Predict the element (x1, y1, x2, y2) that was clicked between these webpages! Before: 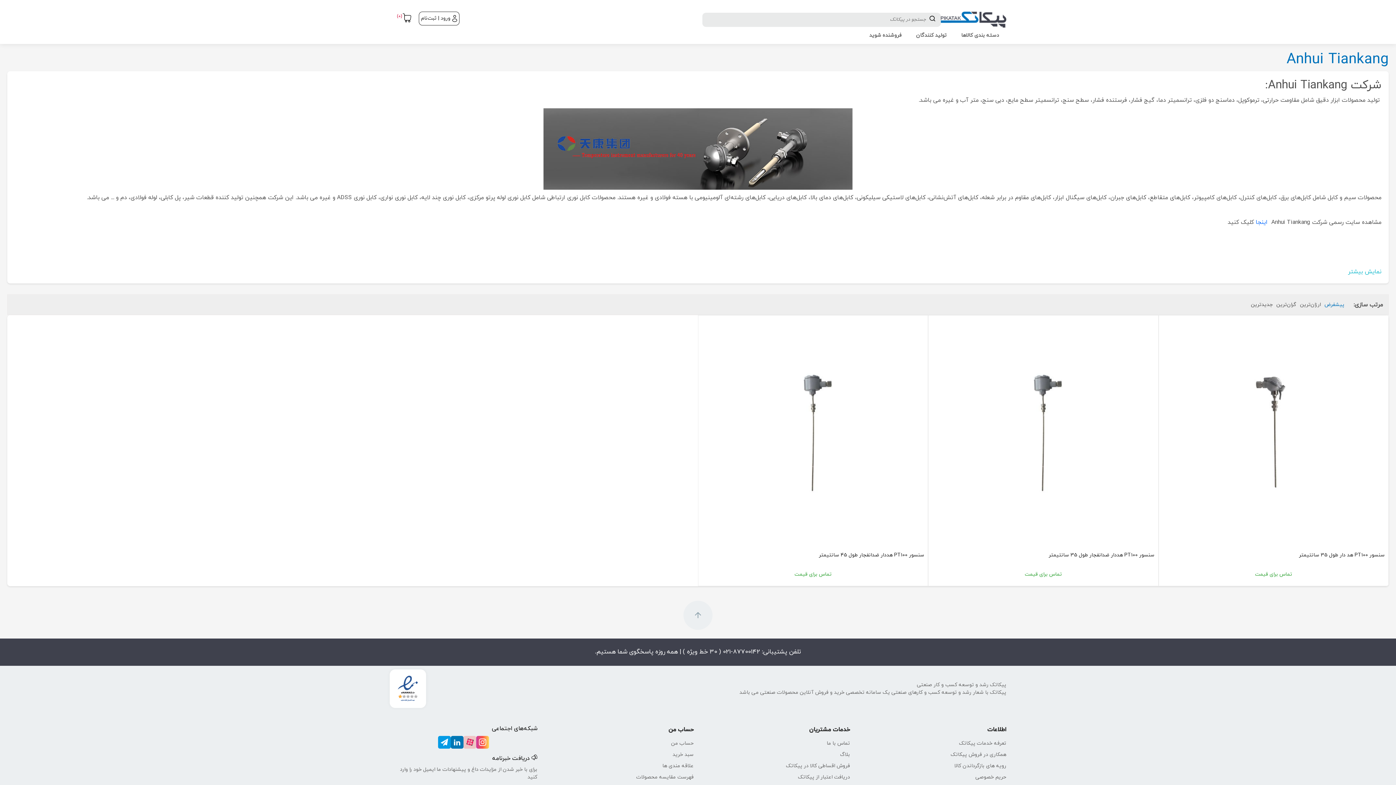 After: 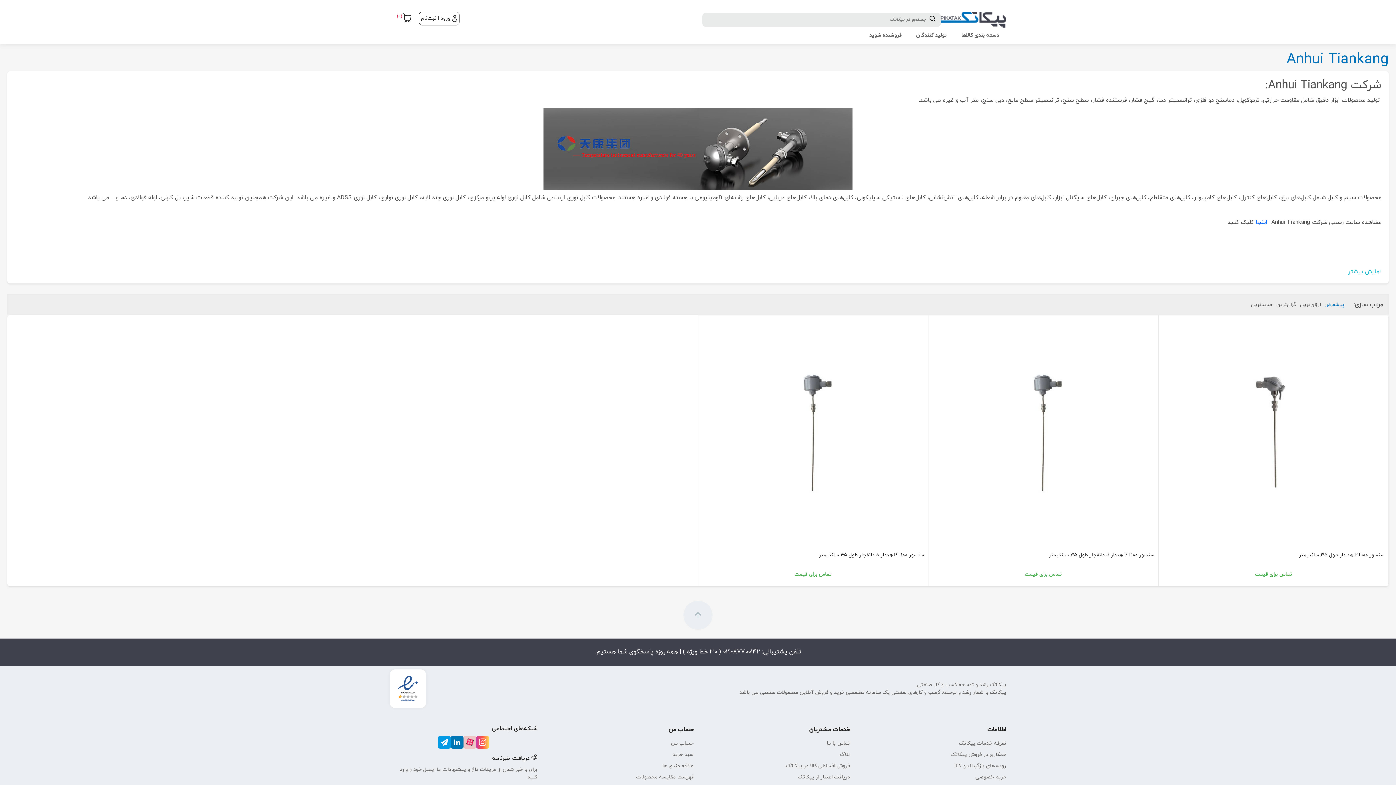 Action: bbox: (450, 736, 463, 749)